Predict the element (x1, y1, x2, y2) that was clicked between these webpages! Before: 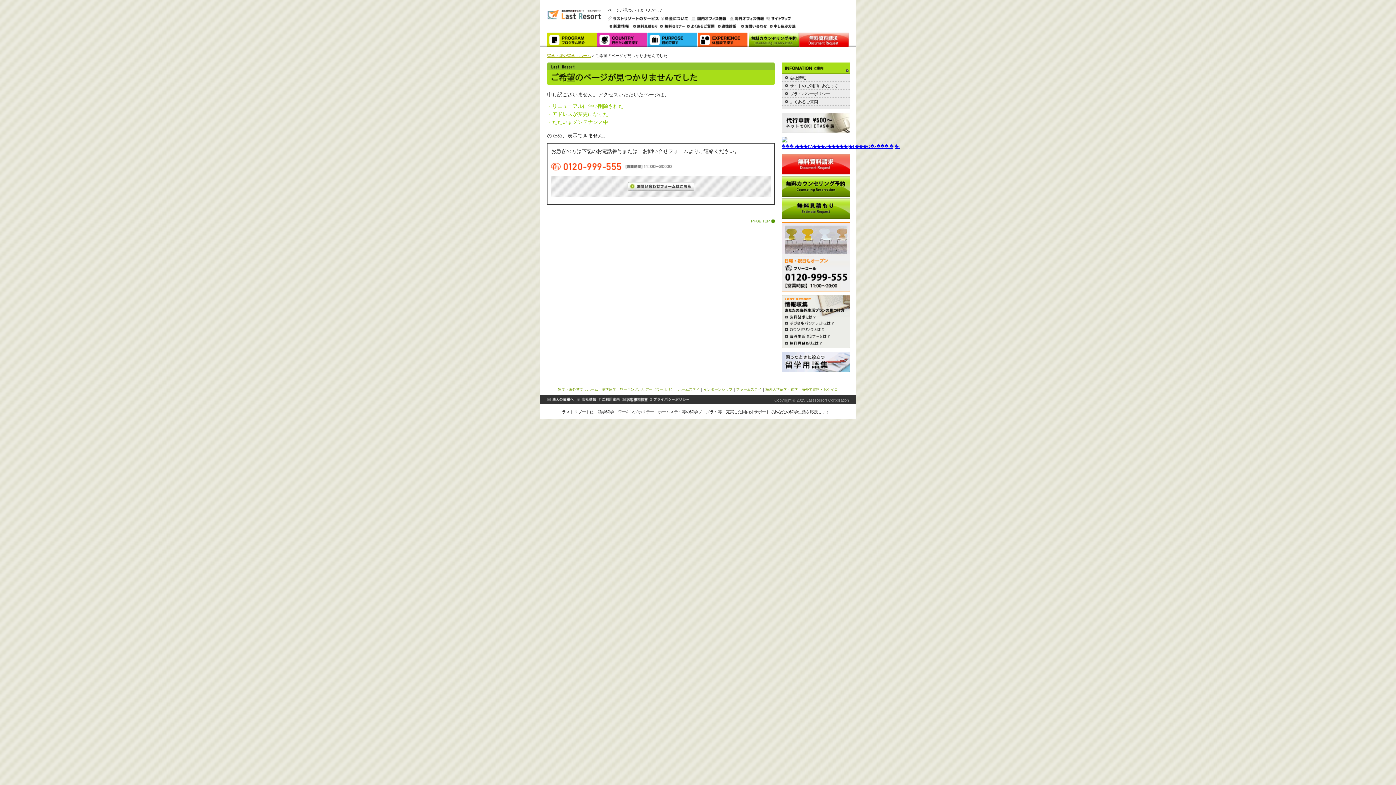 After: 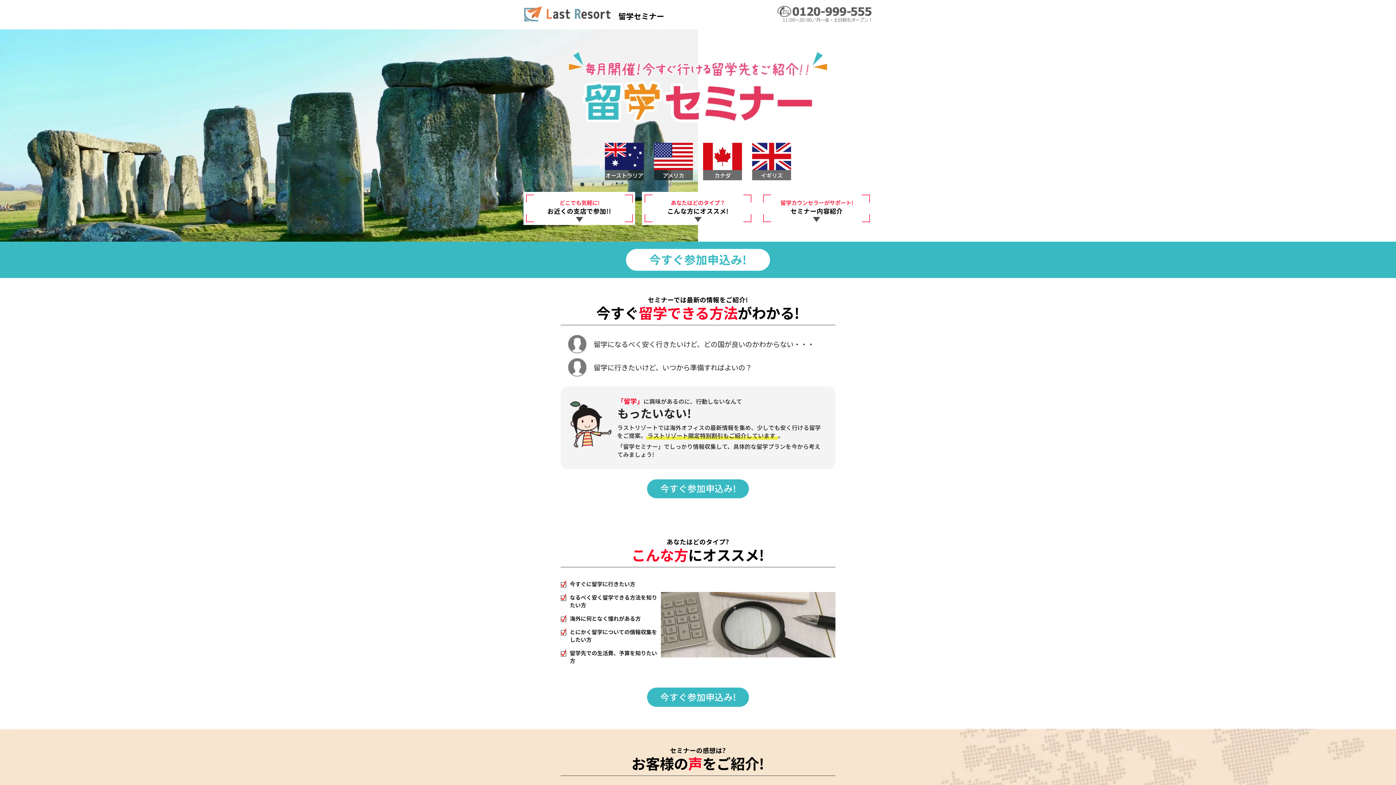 Action: label:   bbox: (781, 336, 850, 340)